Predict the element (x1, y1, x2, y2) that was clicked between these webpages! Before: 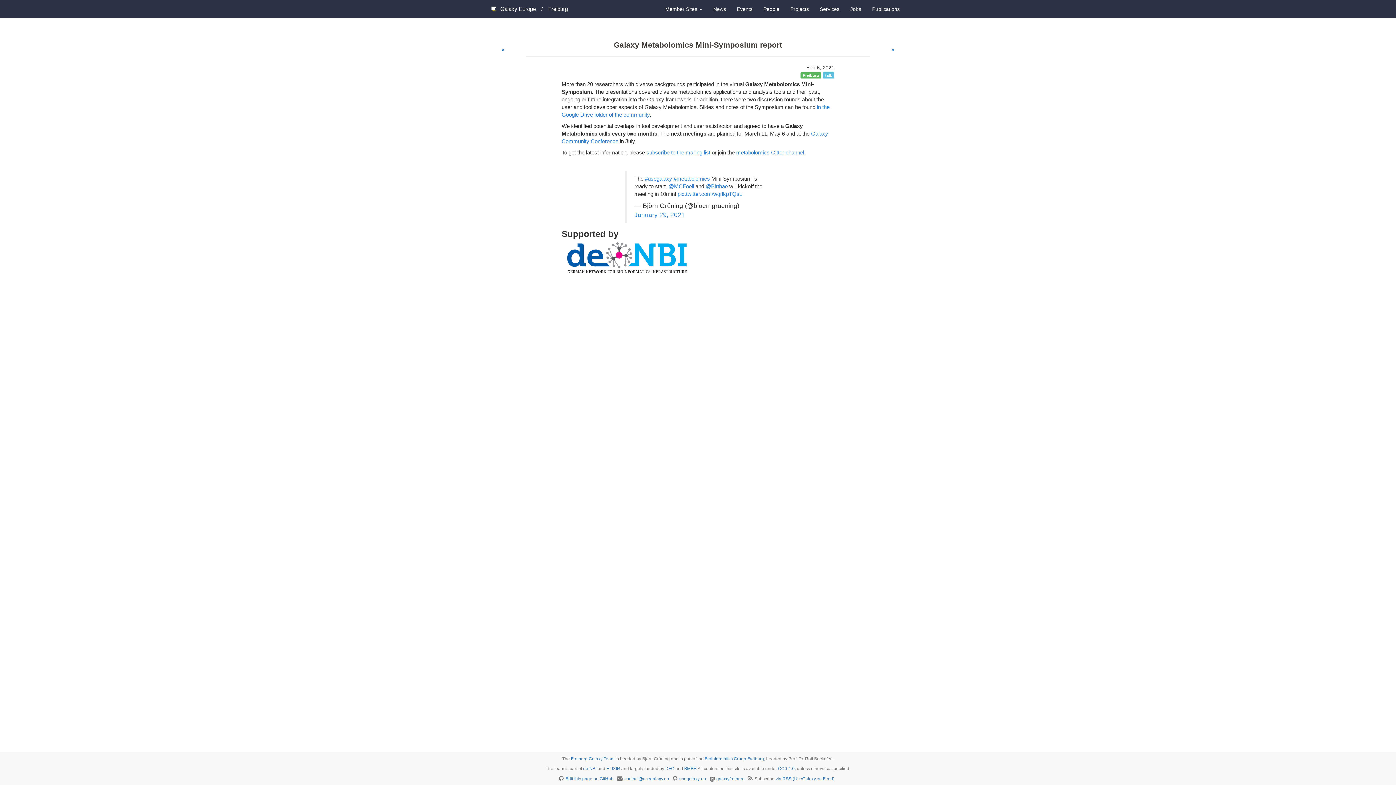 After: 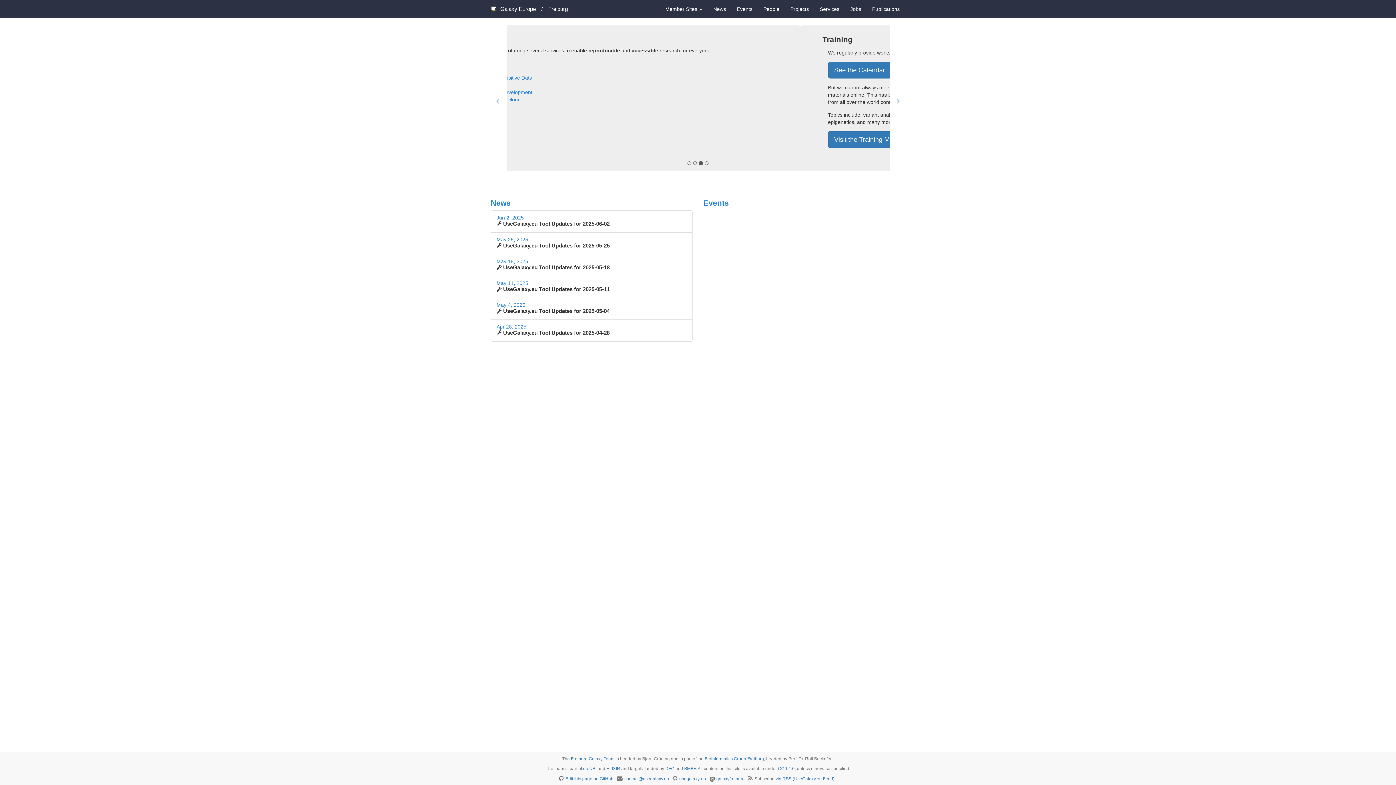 Action: bbox: (542, 0, 573, 18) label: Freiburg